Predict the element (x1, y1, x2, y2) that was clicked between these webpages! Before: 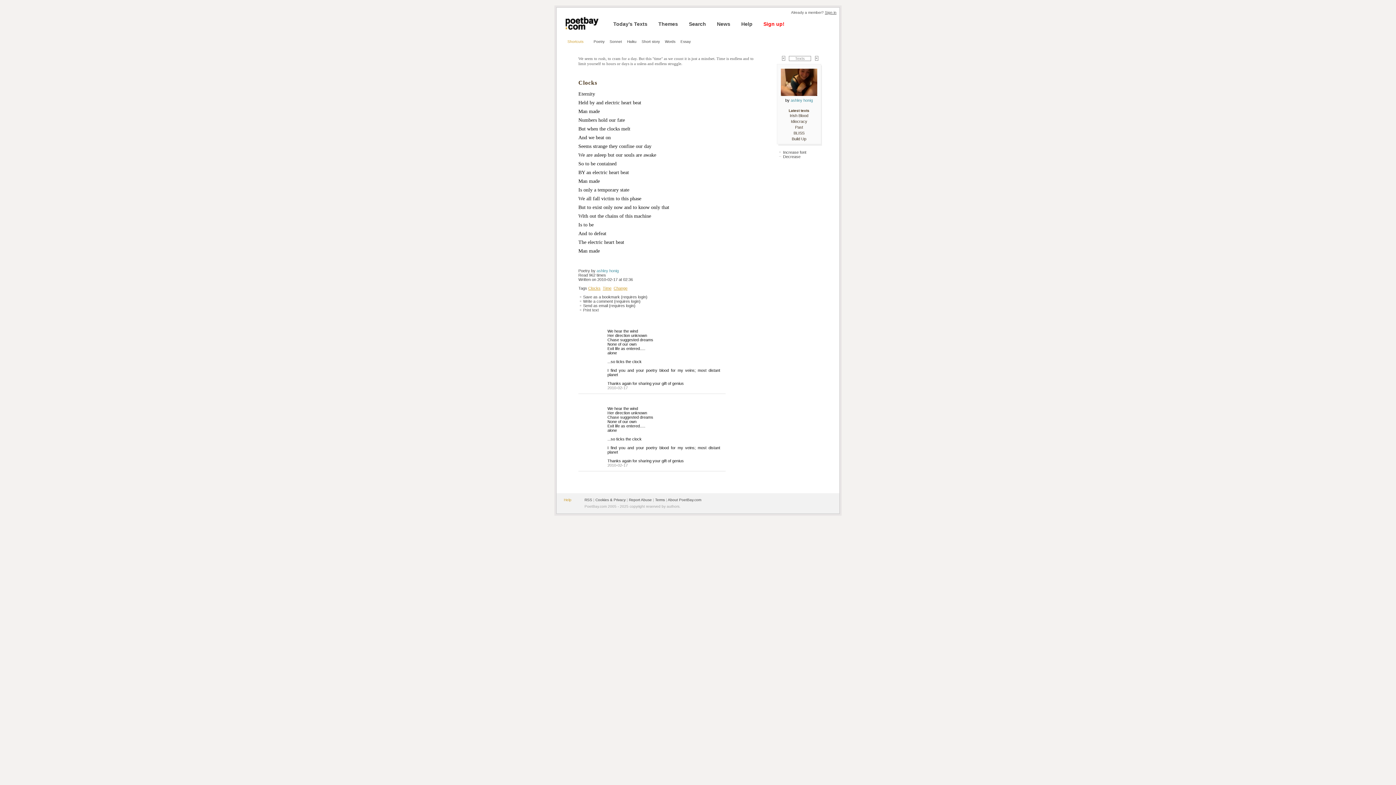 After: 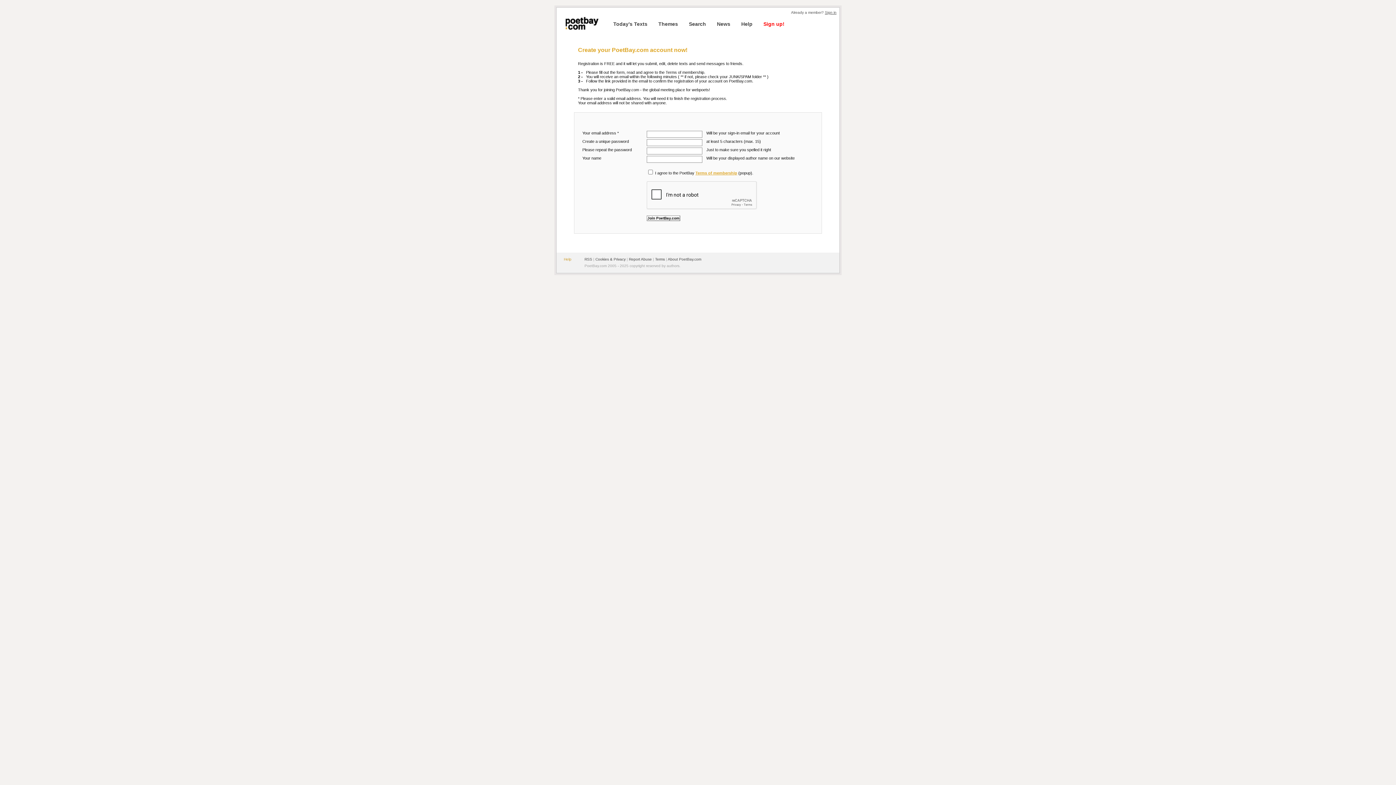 Action: label: Sign up! bbox: (761, 19, 787, 28)